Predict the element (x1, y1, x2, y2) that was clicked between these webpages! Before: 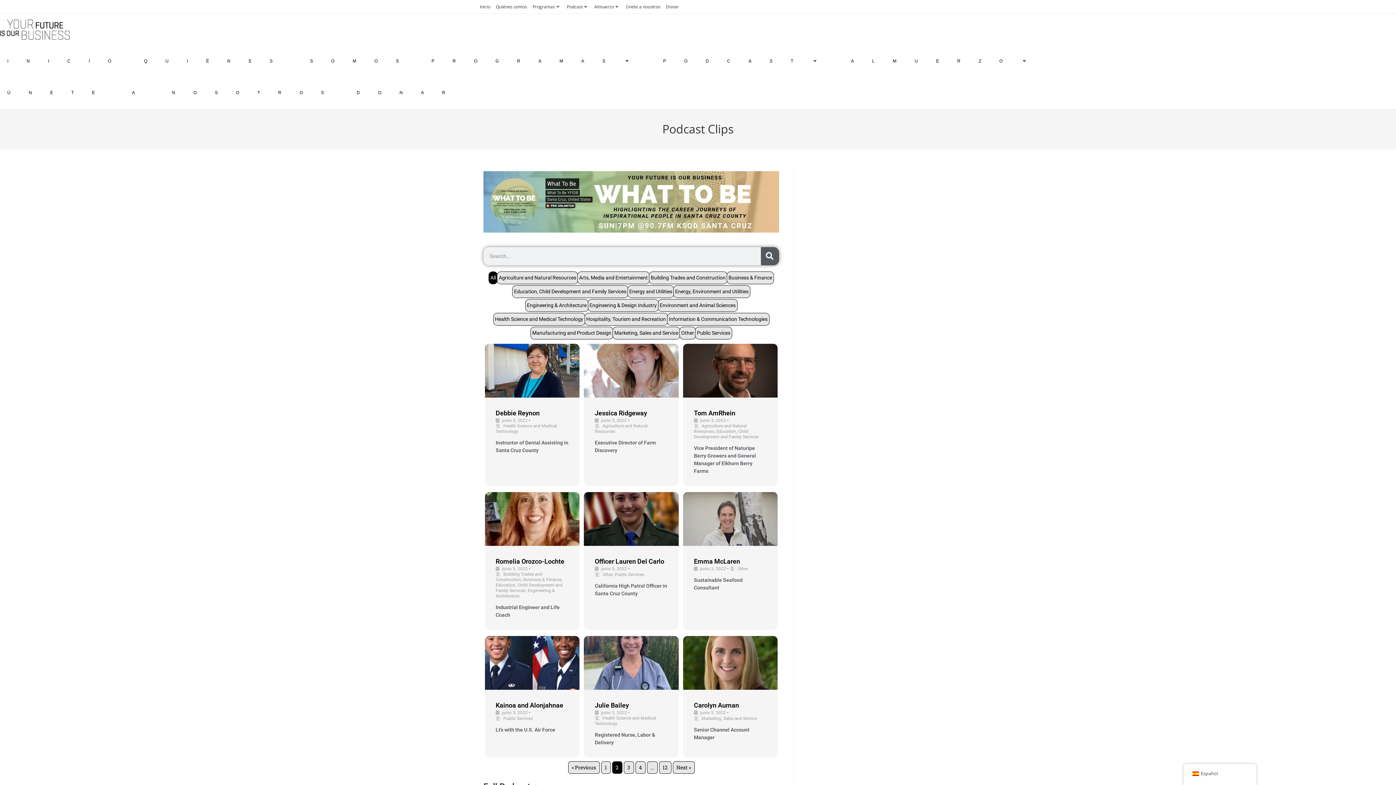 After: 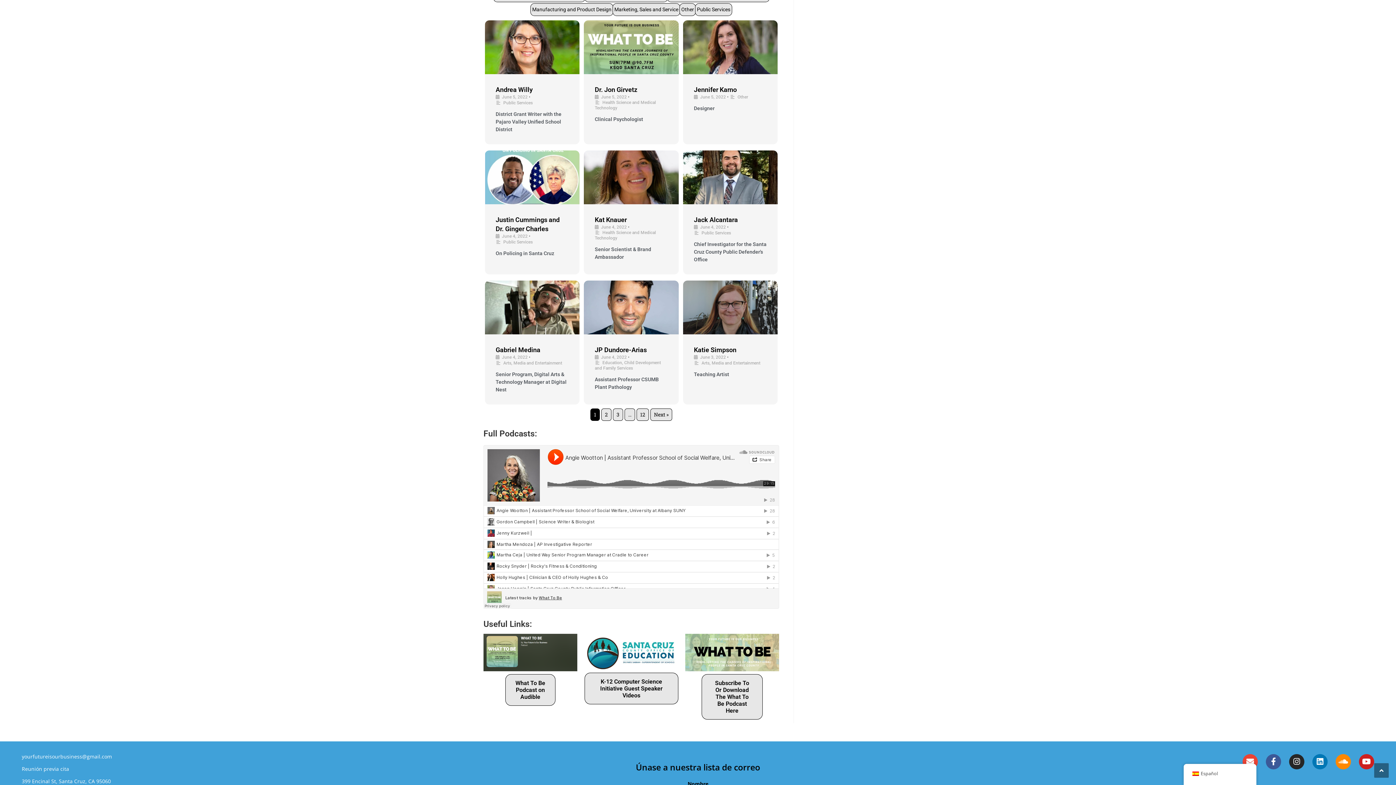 Action: bbox: (601, 761, 610, 774) label: 1